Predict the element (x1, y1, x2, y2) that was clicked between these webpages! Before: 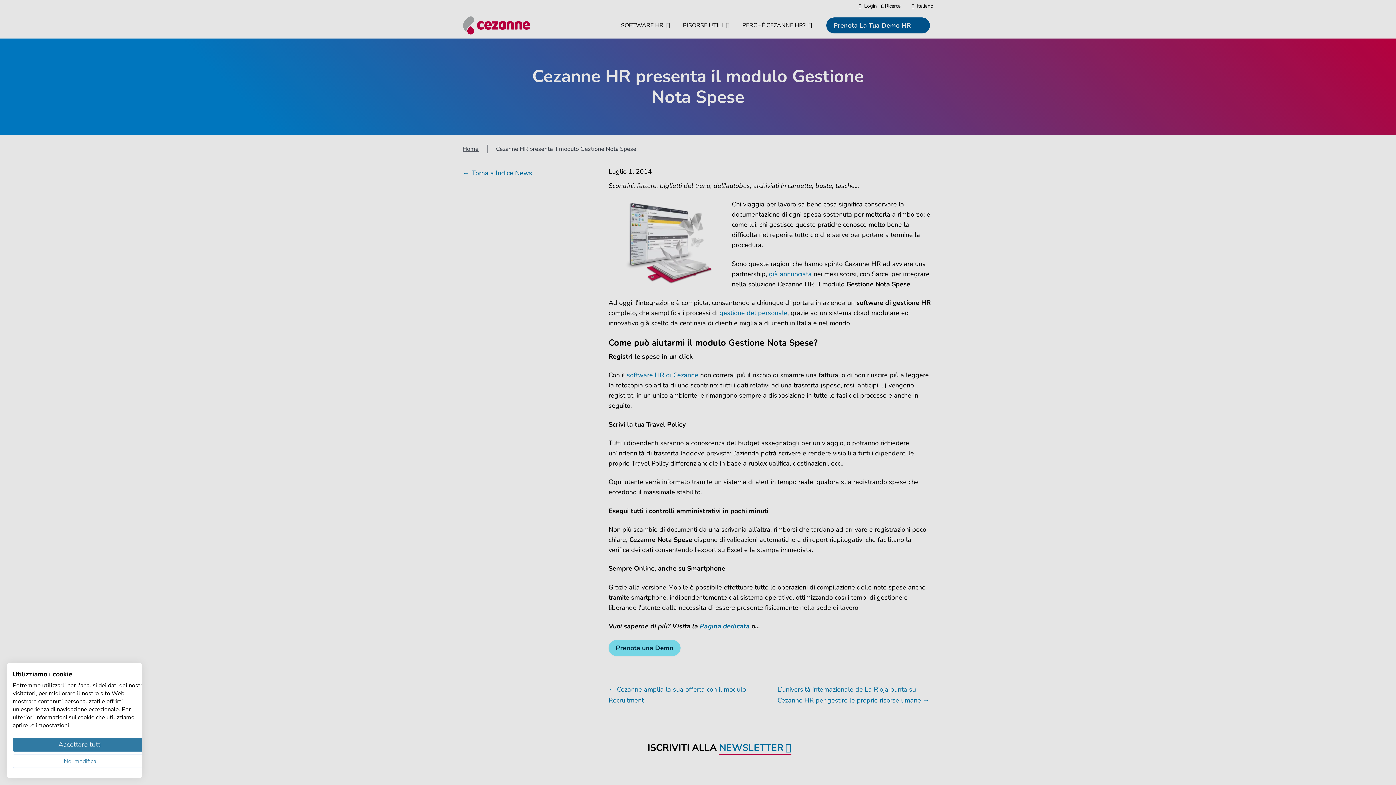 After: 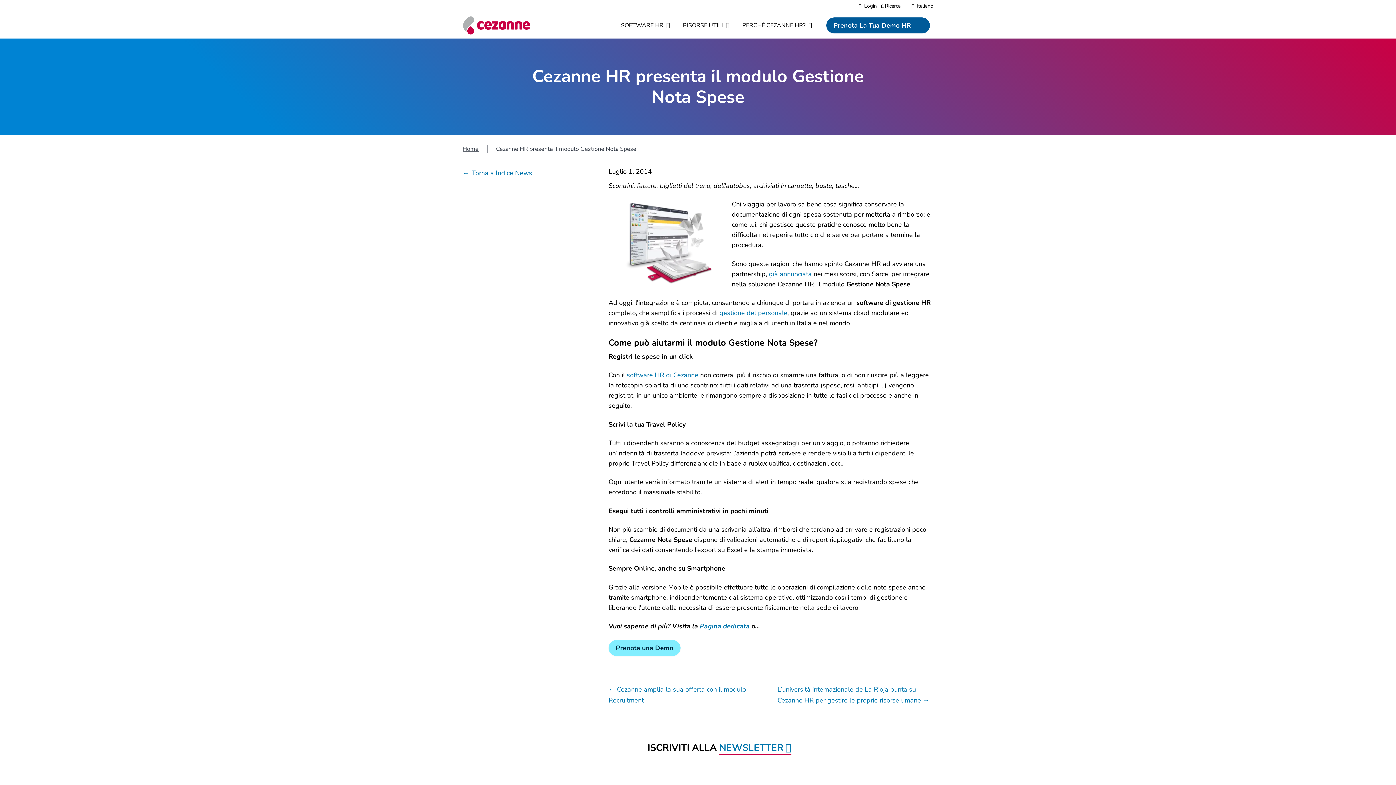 Action: label: Accettare tutti i cookies bbox: (12, 738, 147, 752)